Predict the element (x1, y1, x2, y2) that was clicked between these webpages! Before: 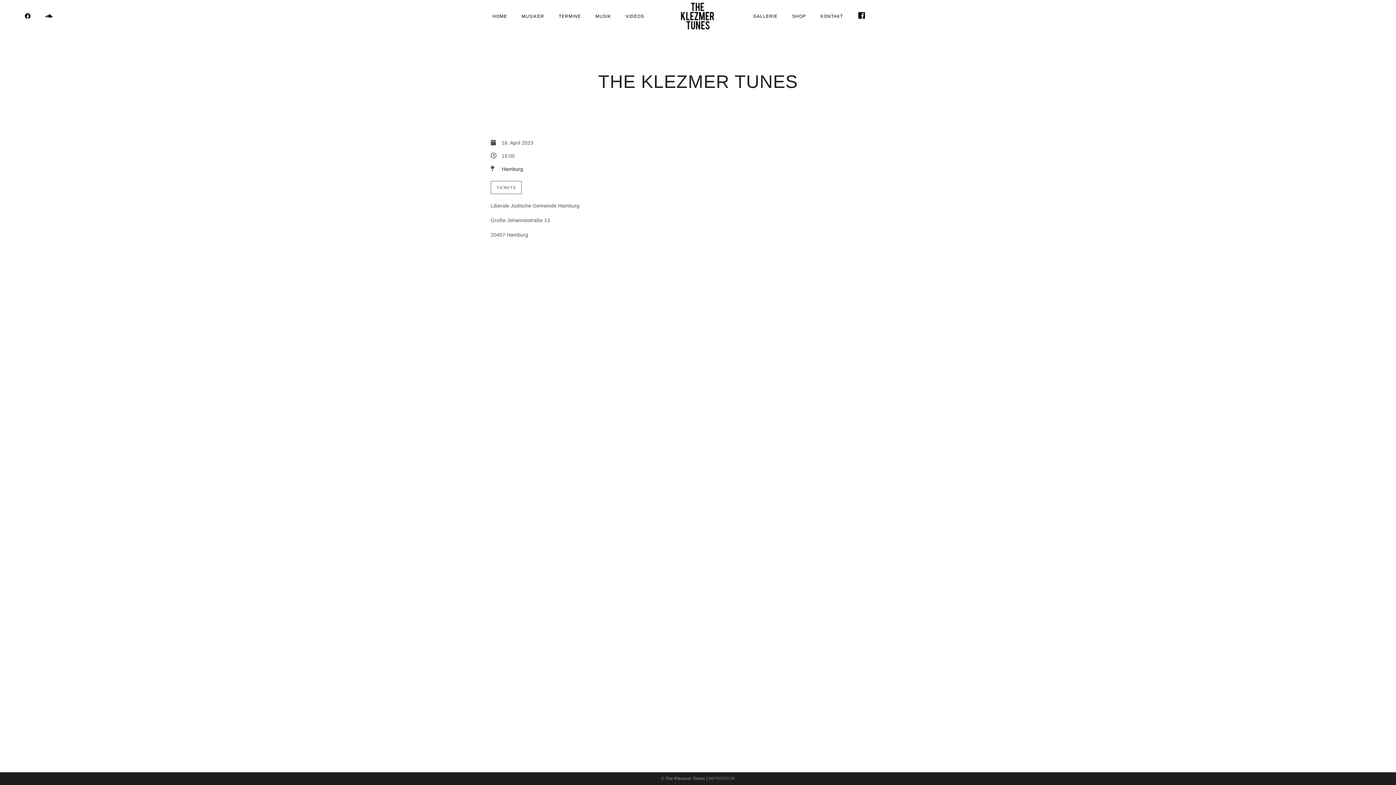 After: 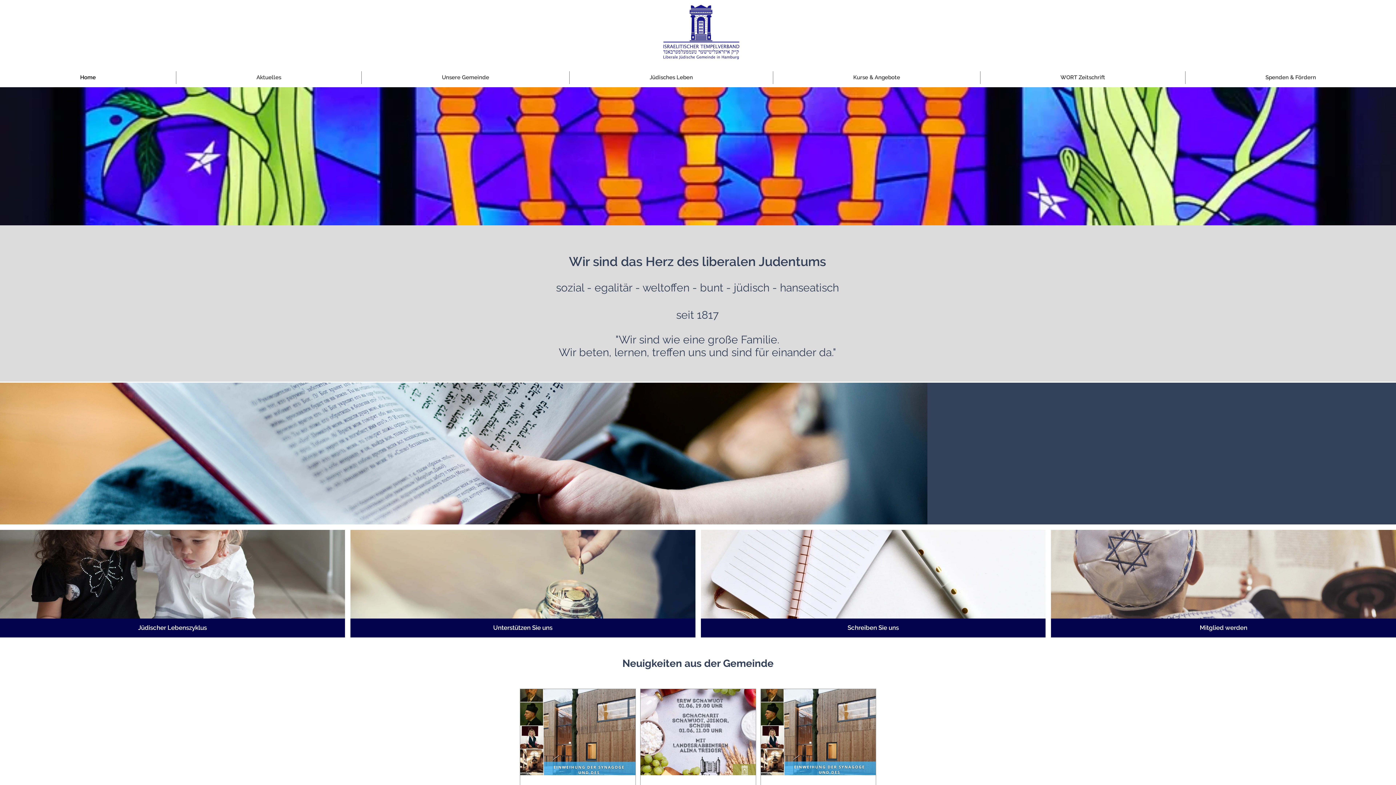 Action: label: TICKETS bbox: (496, 181, 516, 193)